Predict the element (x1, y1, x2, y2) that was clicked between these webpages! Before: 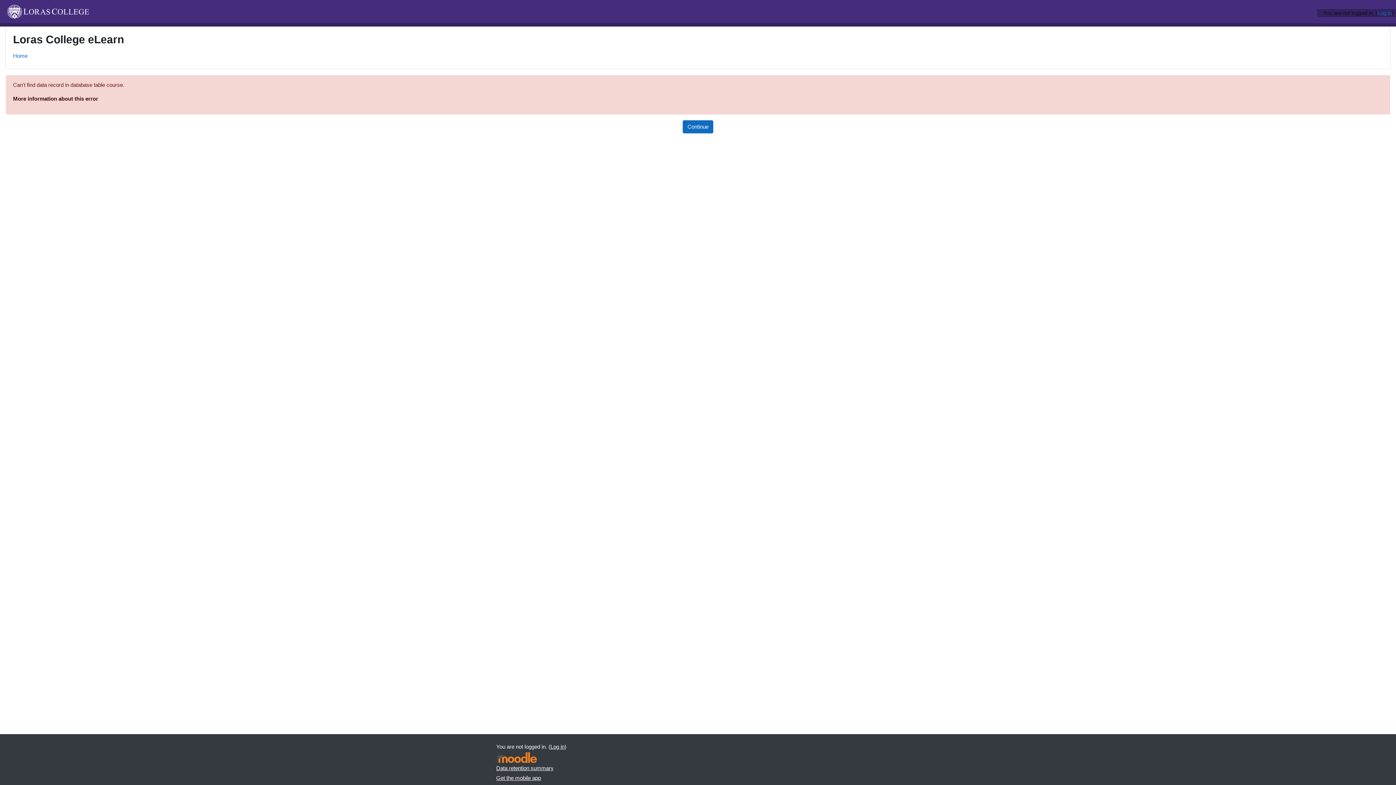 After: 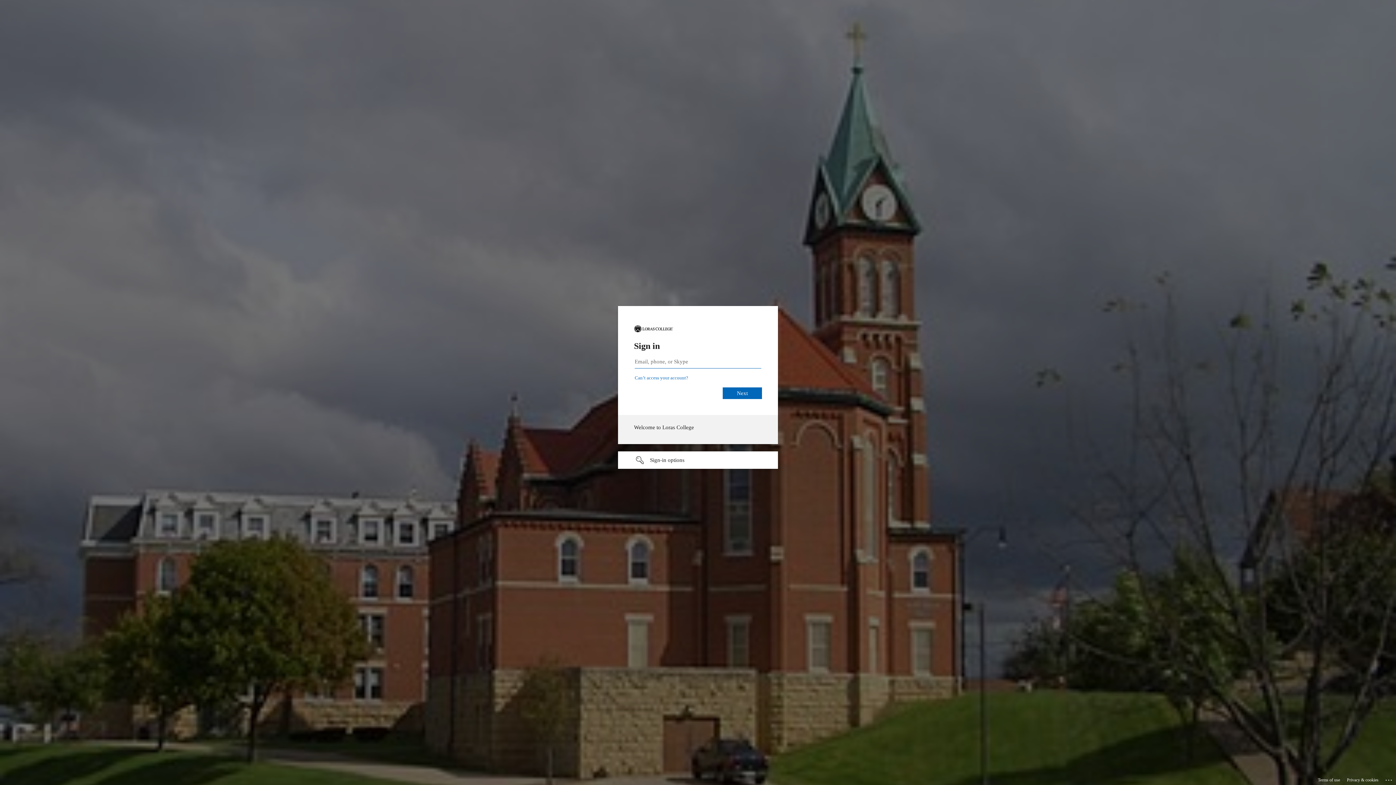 Action: bbox: (1377, 9, 1392, 17) label: Log in